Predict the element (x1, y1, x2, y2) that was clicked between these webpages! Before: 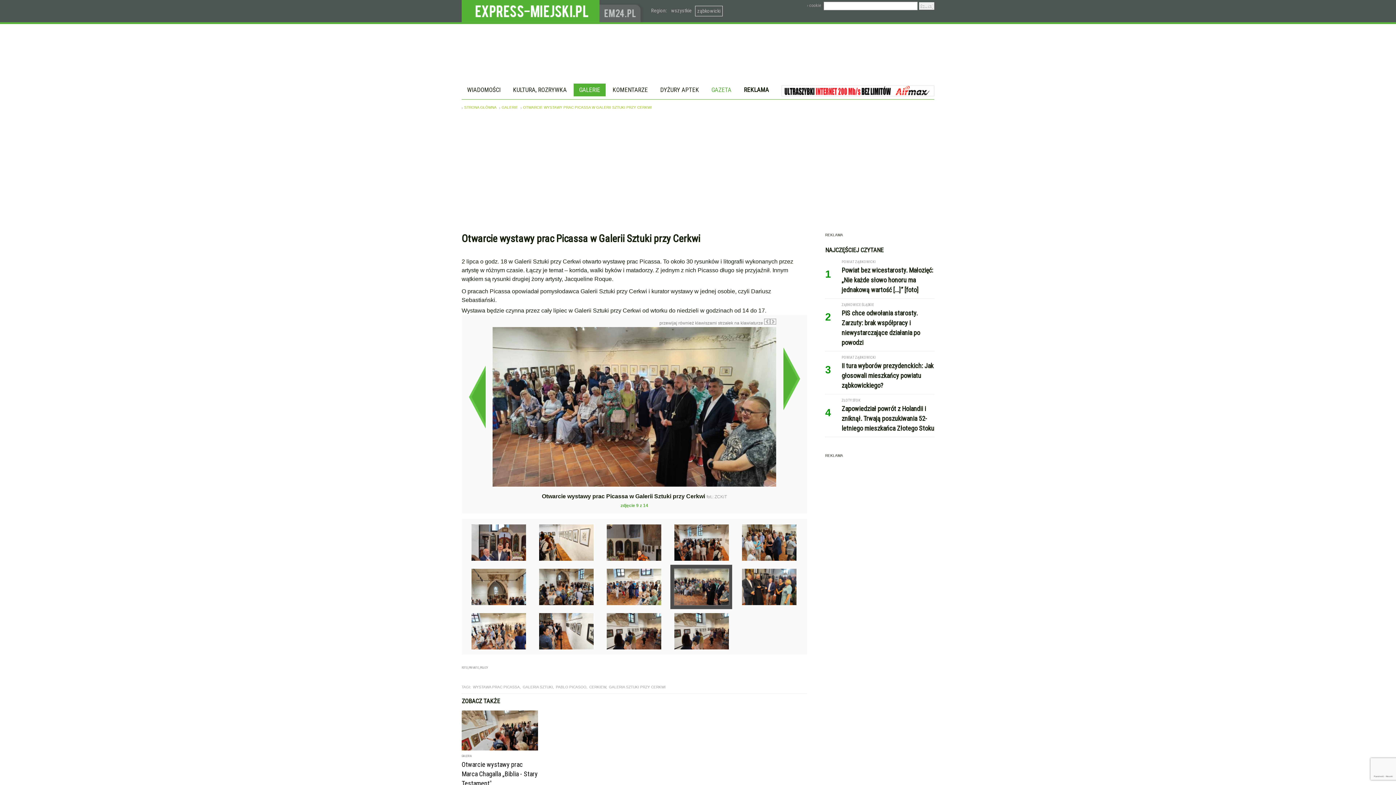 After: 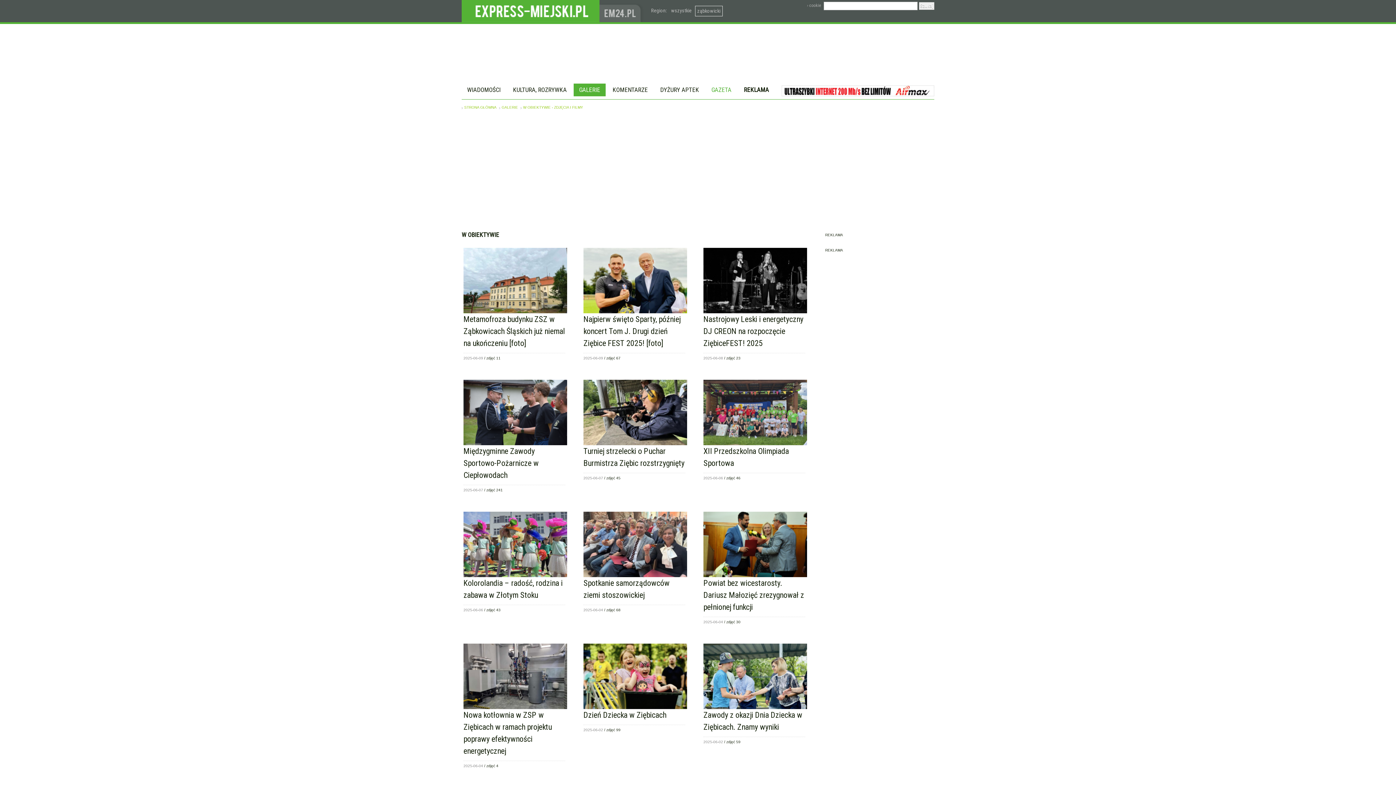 Action: label: GALERIE bbox: (573, 83, 605, 96)